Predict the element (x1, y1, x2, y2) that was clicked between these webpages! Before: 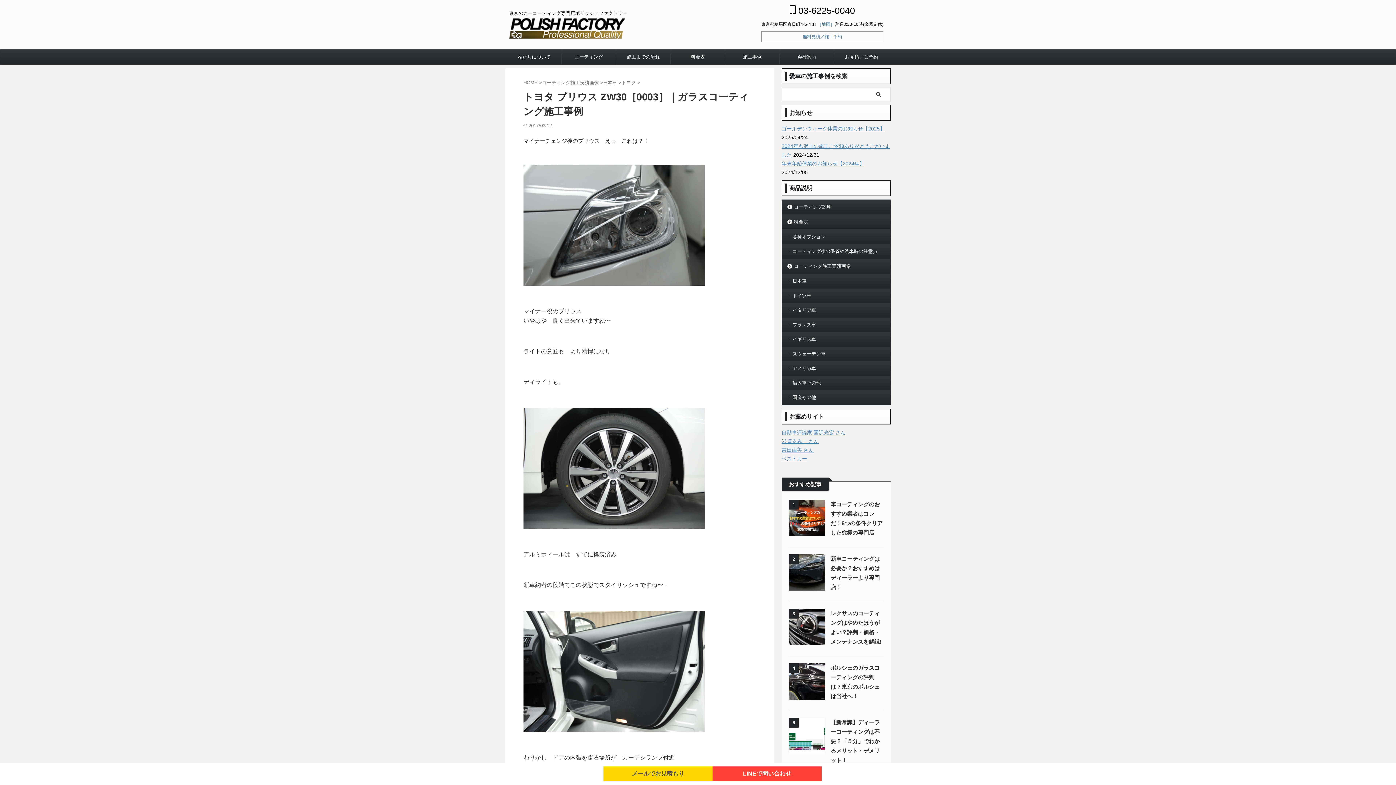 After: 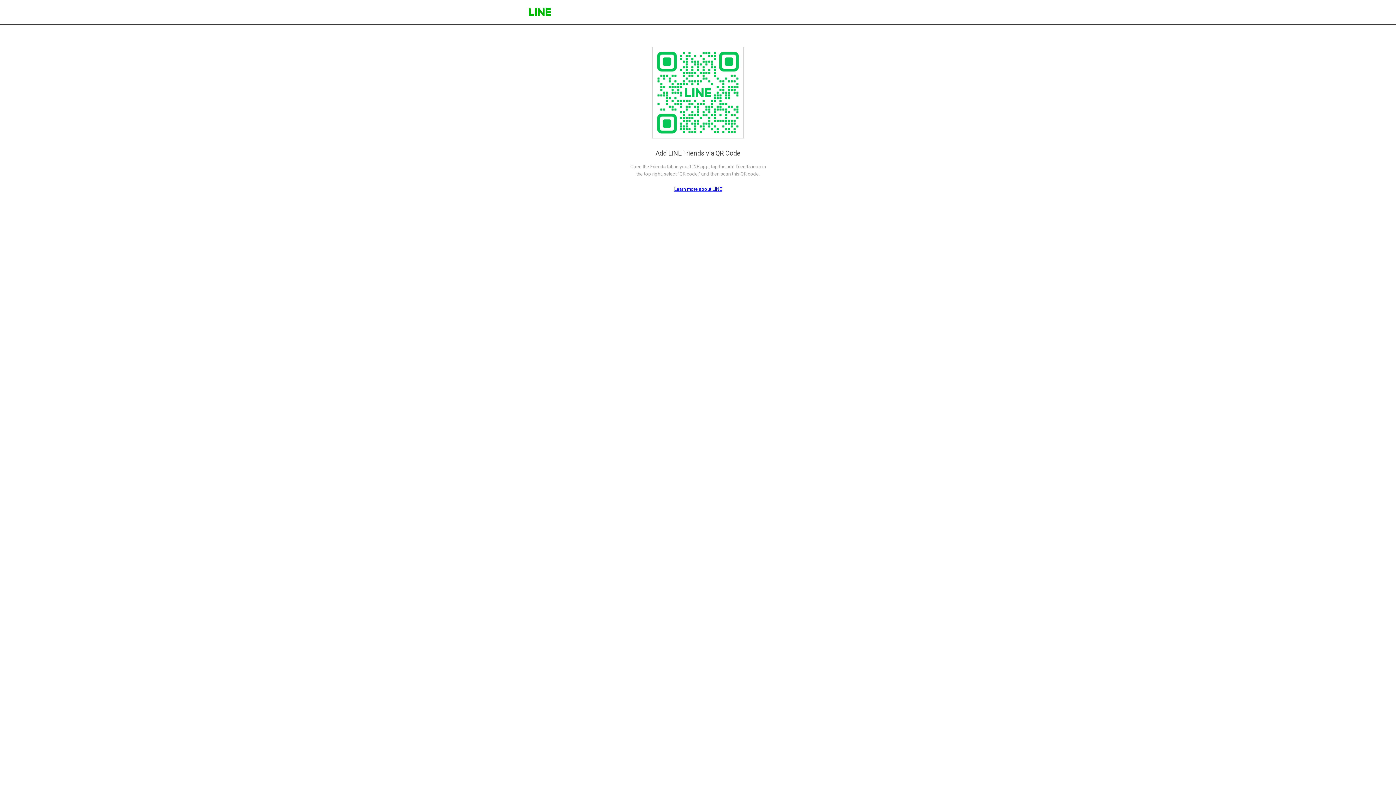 Action: label: LINEで問い合わせ bbox: (712, 766, 821, 781)